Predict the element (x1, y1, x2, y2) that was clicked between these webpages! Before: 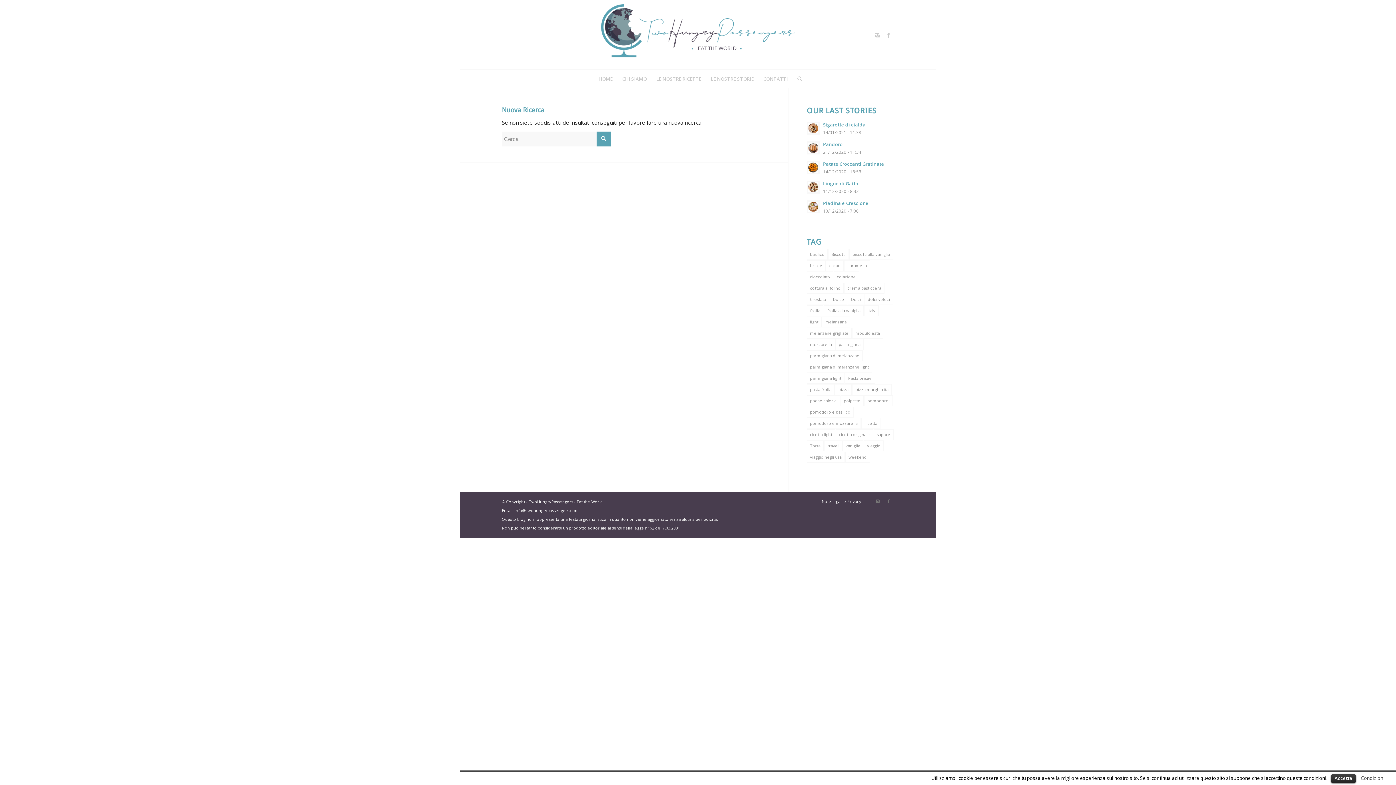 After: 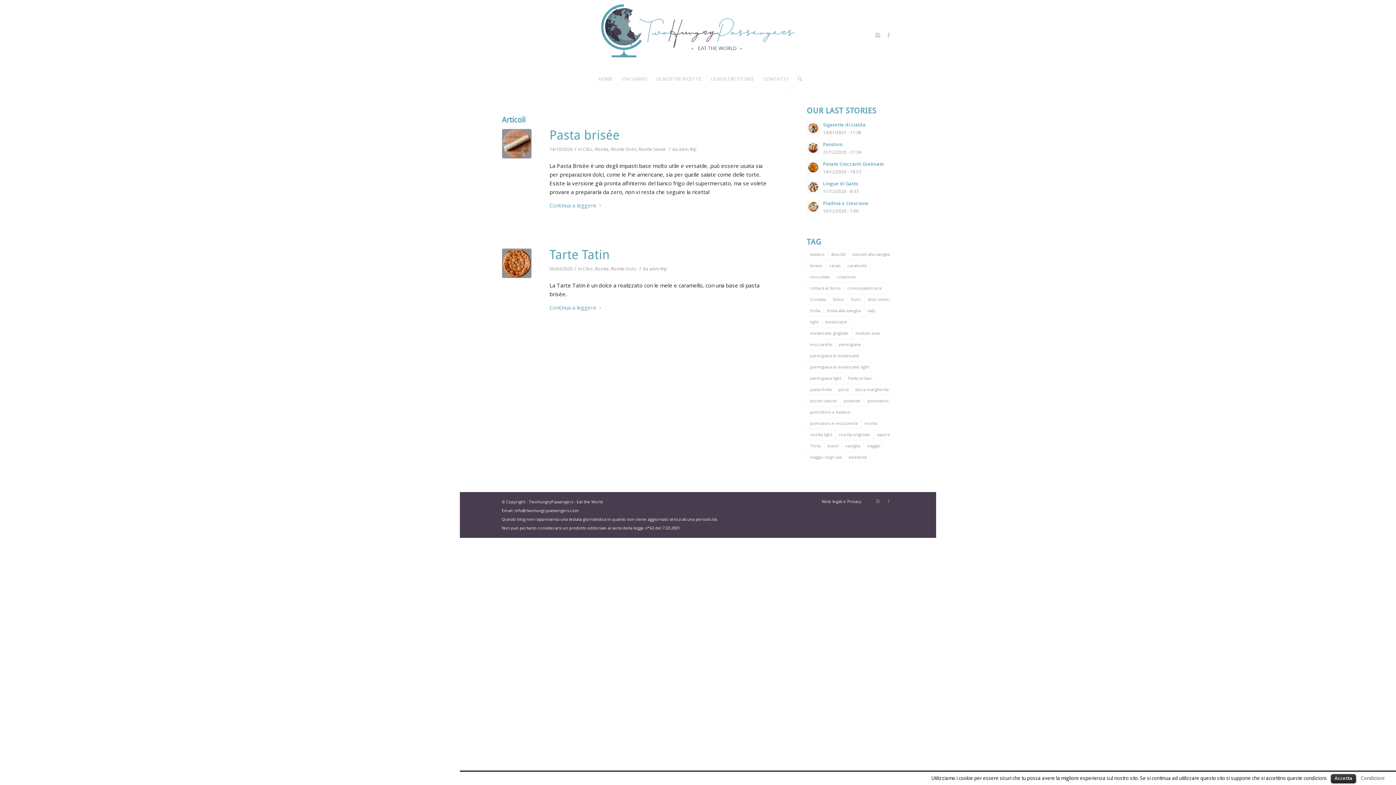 Action: bbox: (845, 373, 875, 384) label: Pasta brisee (2 elementi)